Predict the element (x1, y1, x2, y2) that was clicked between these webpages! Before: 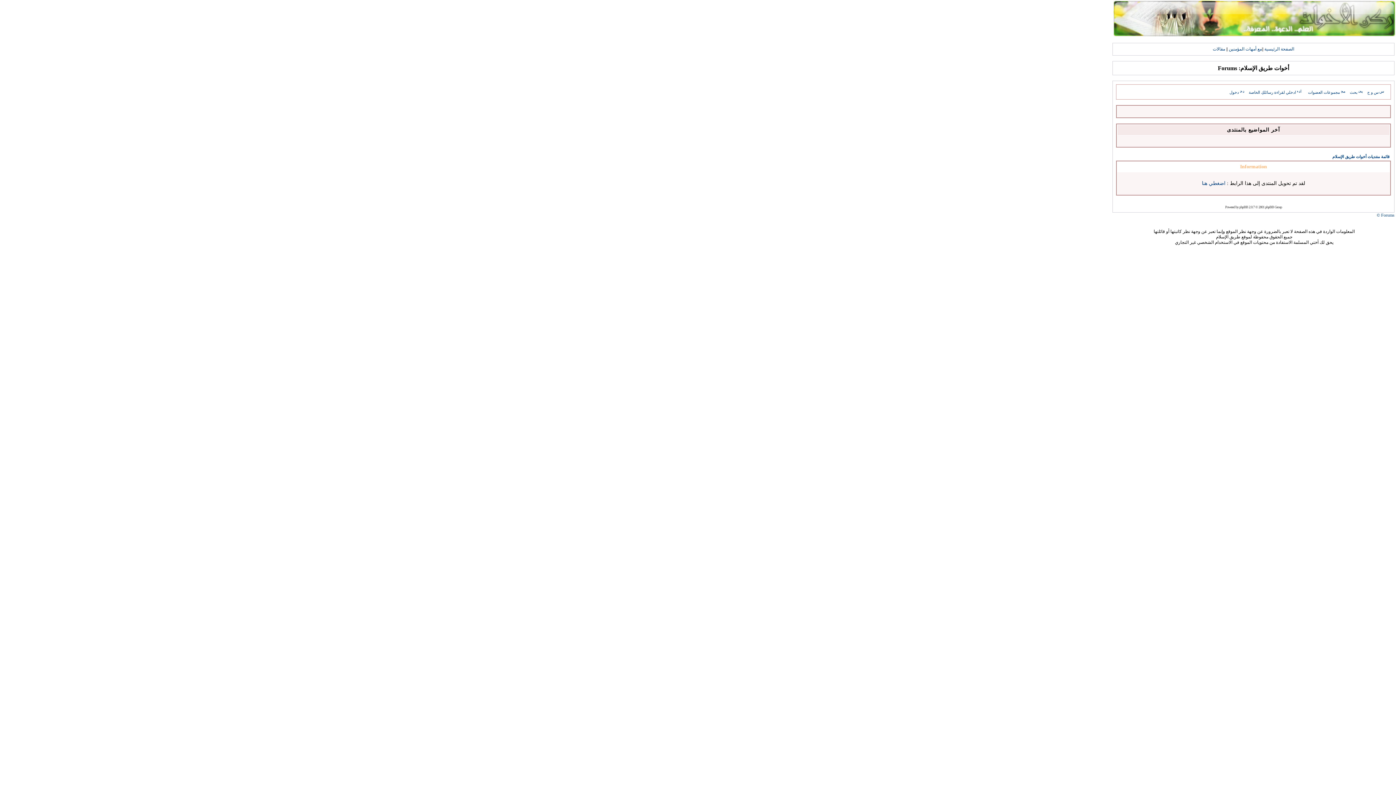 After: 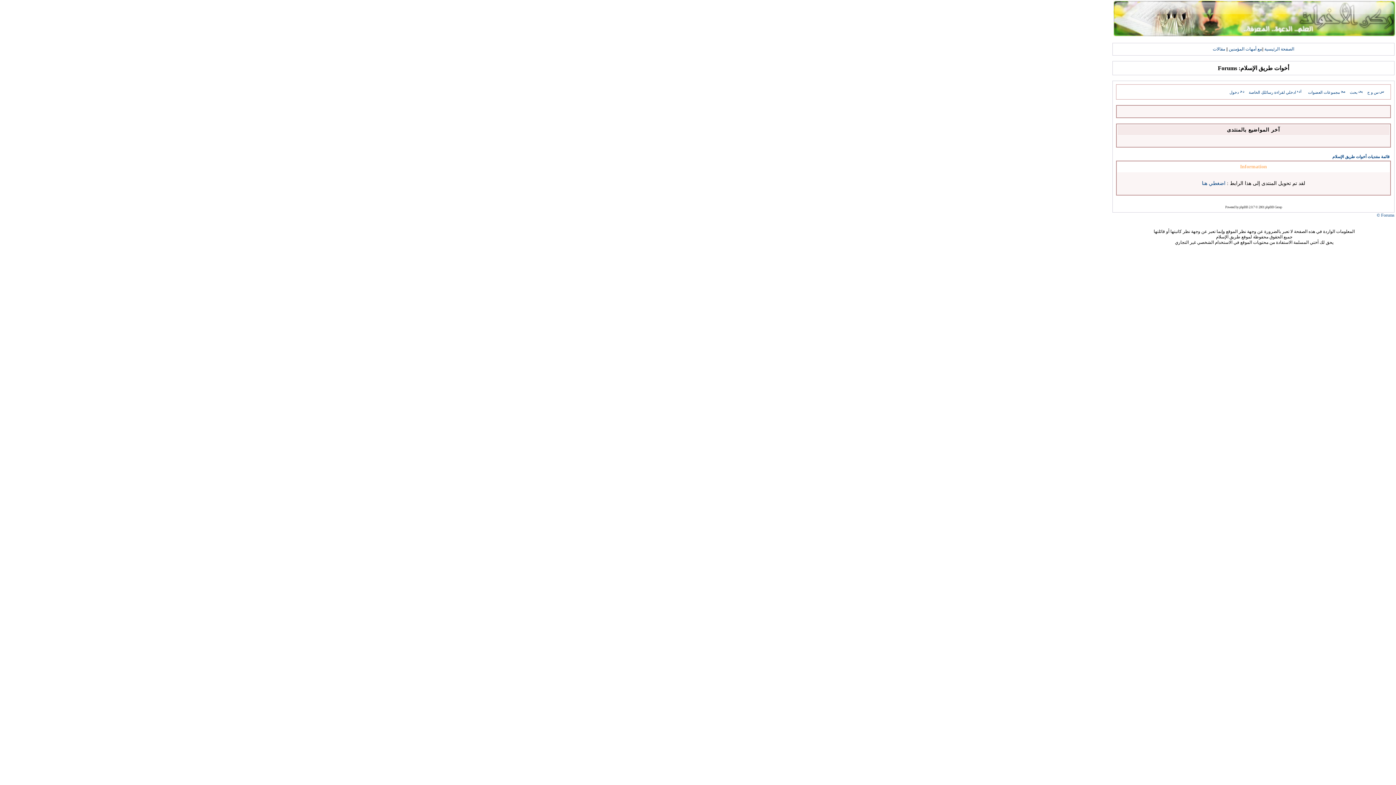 Action: label: بحث bbox: (1350, 90, 1364, 94)